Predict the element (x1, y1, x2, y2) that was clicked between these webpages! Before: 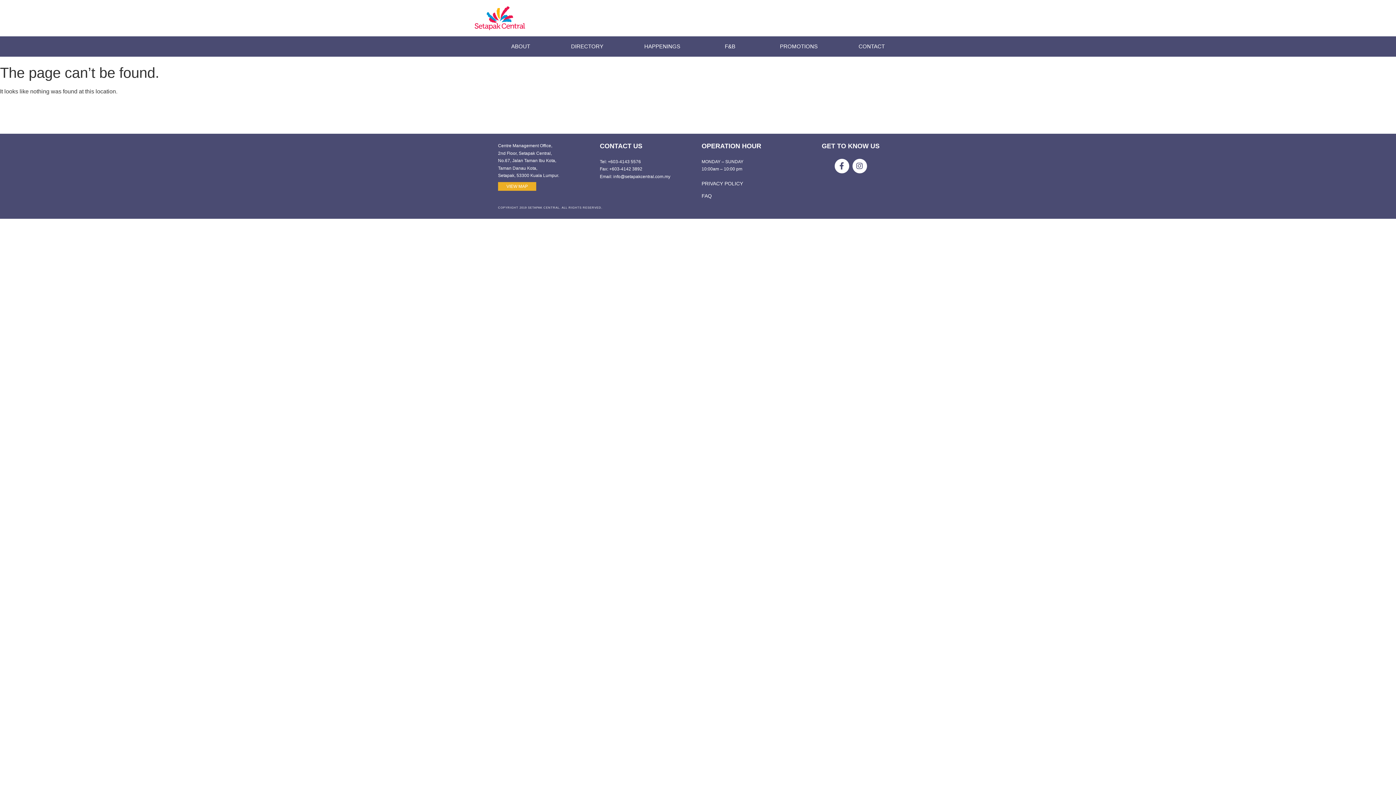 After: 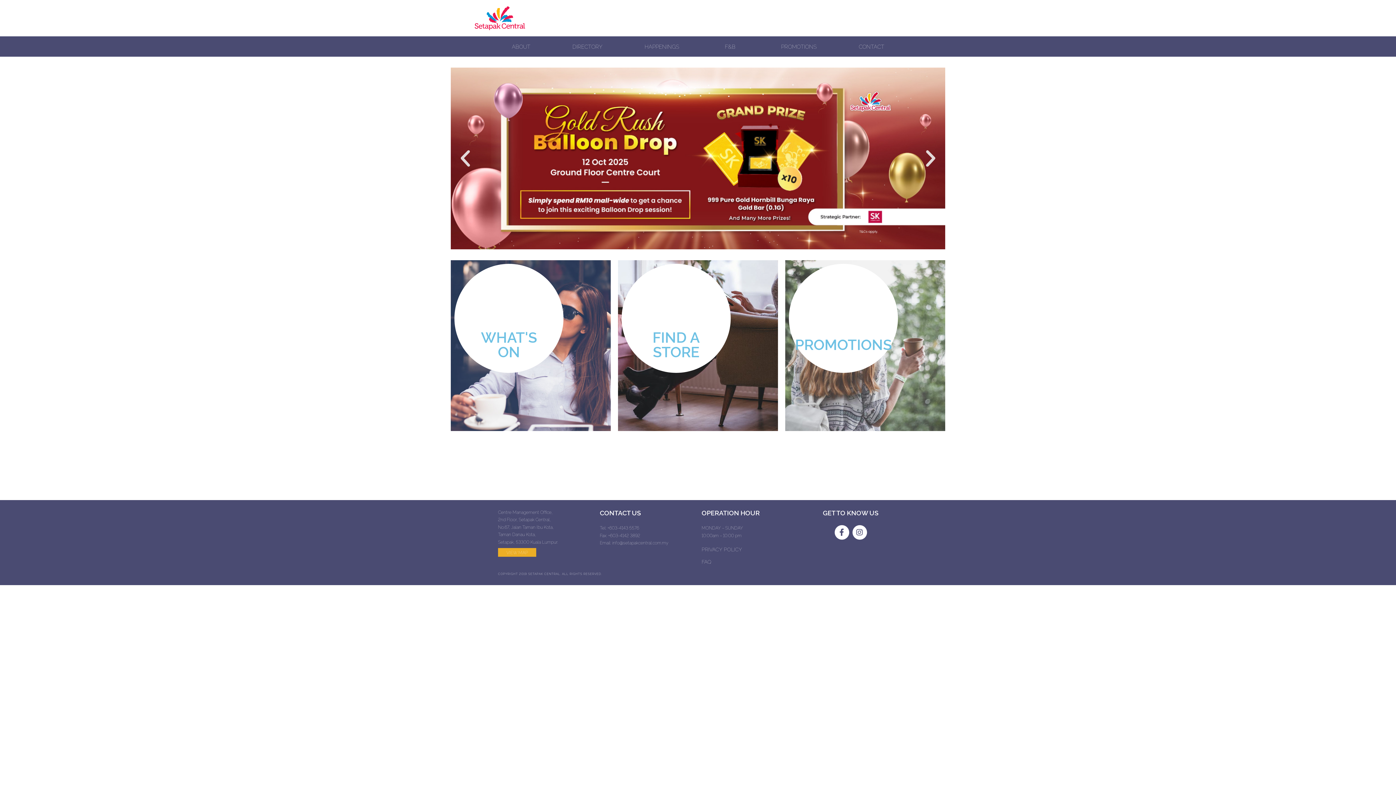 Action: bbox: (474, 6, 525, 30)